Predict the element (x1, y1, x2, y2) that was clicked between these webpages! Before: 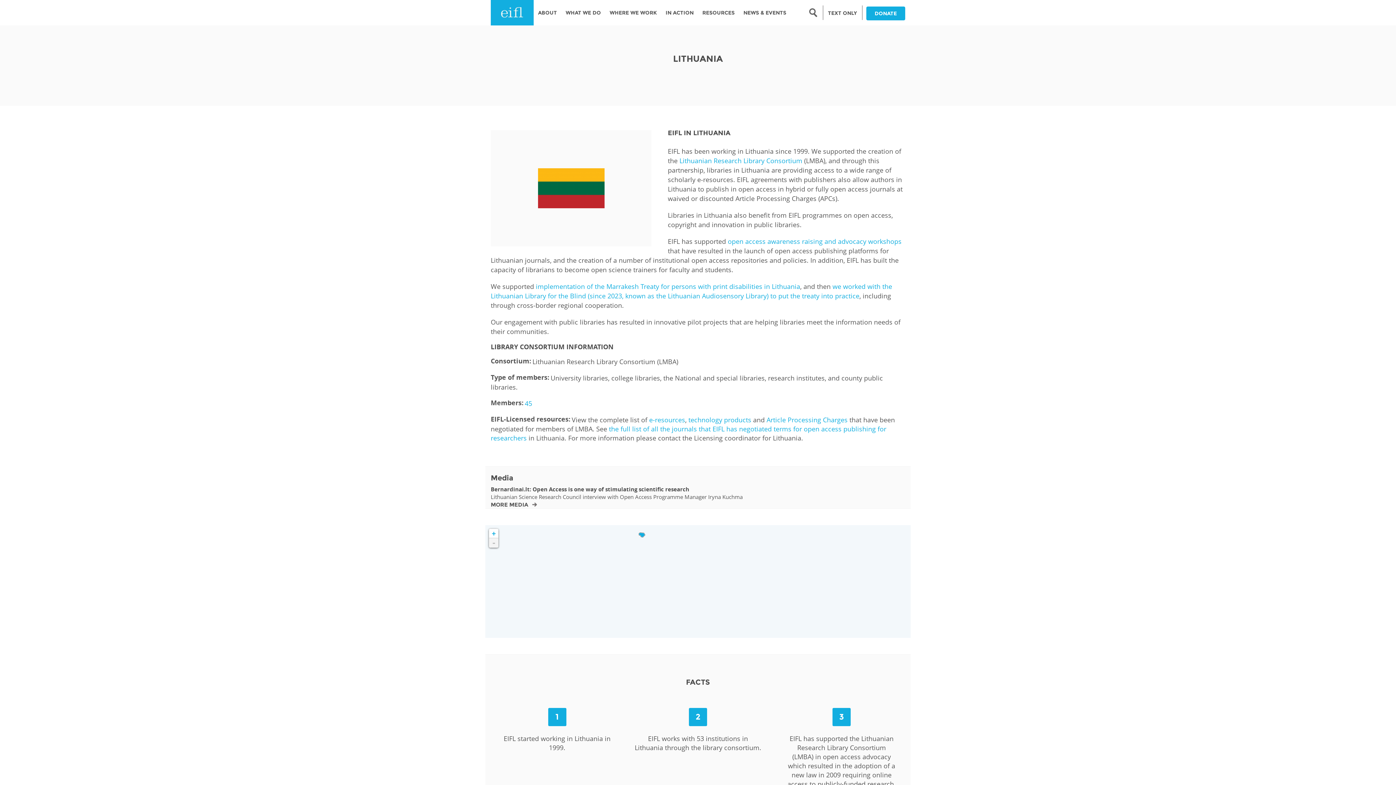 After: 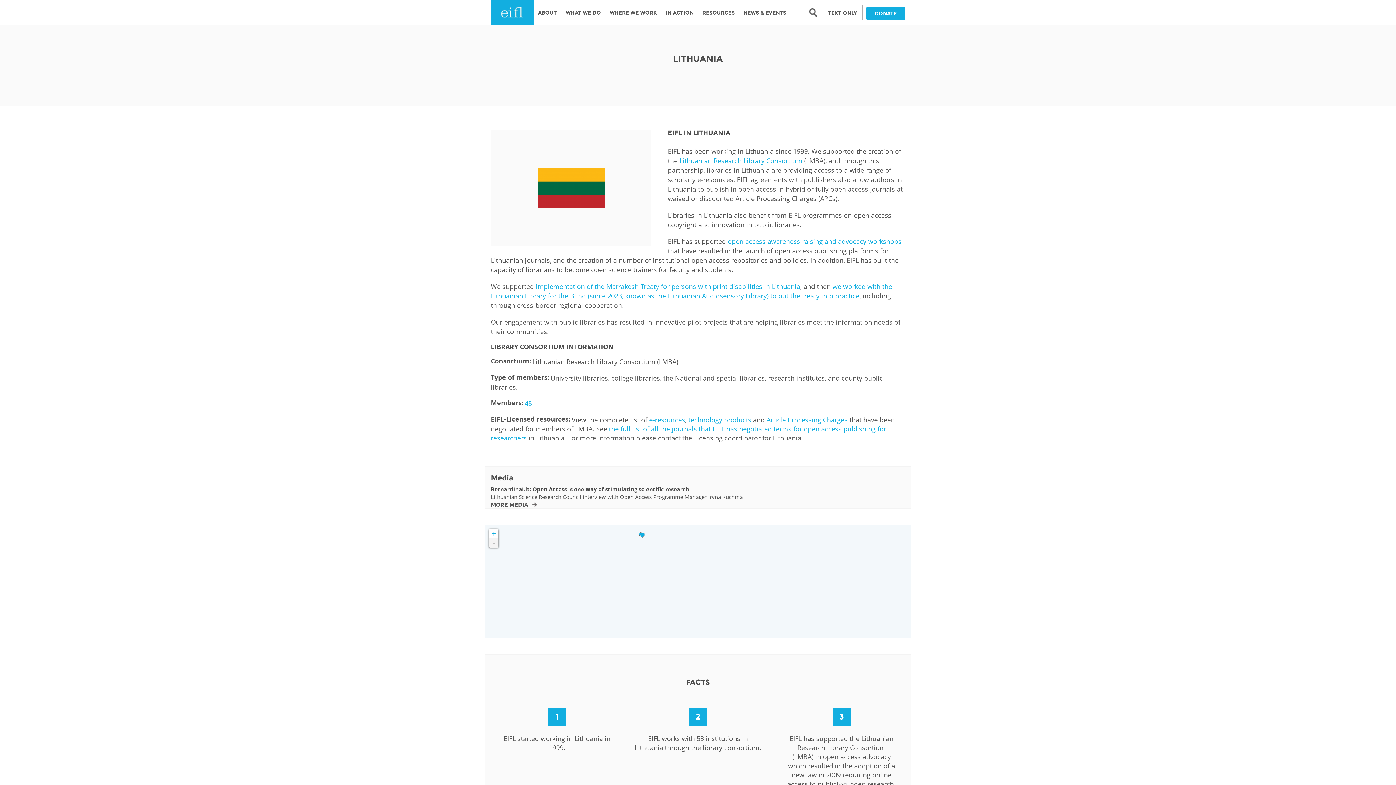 Action: bbox: (649, 415, 685, 424) label: e-resources